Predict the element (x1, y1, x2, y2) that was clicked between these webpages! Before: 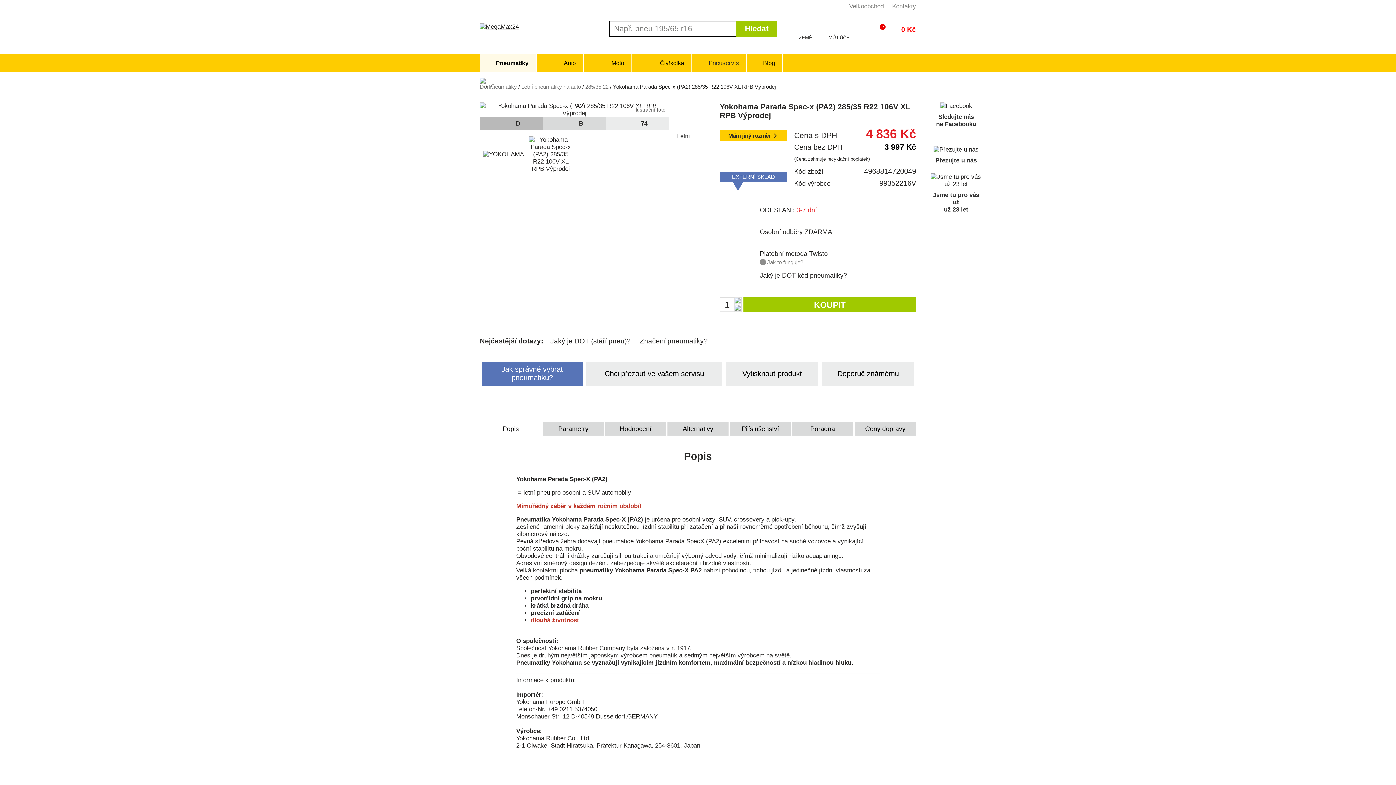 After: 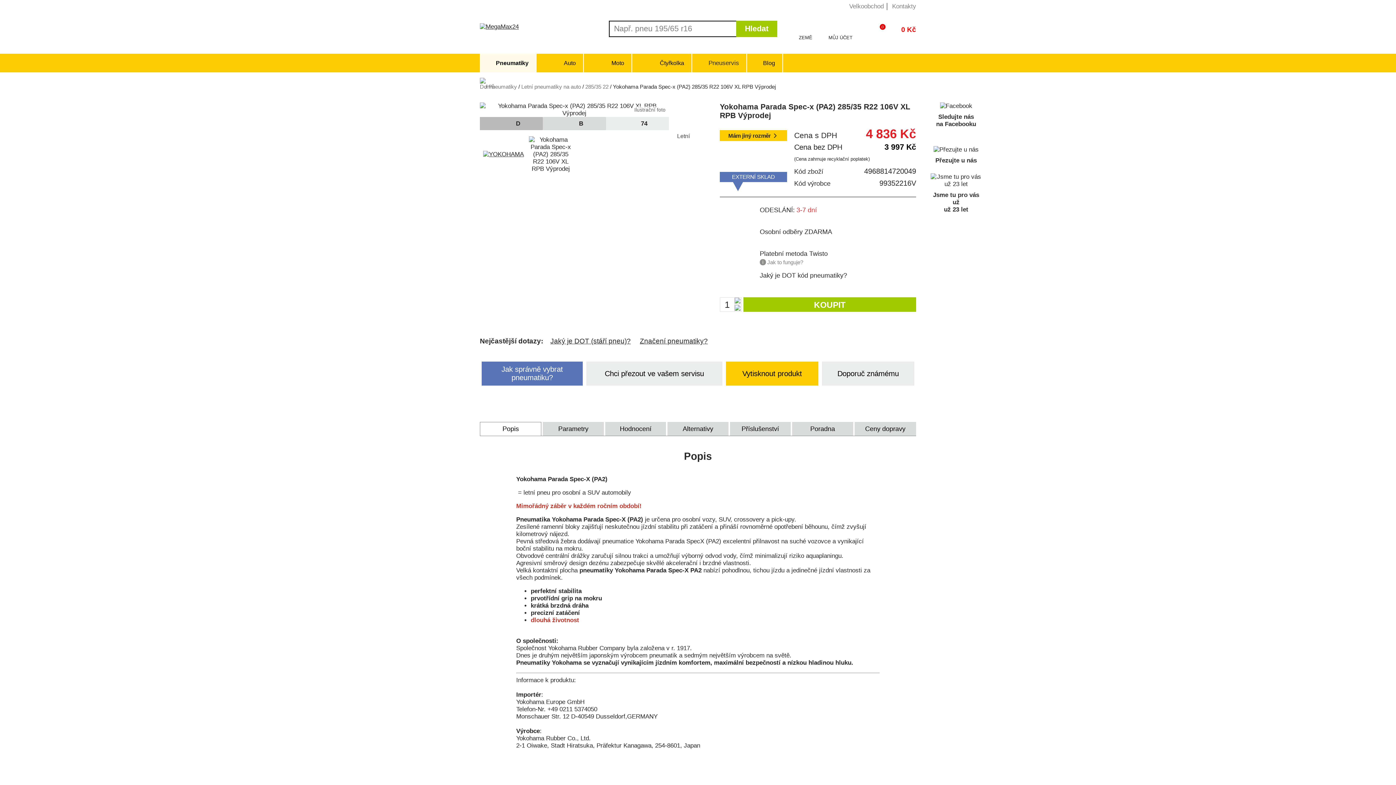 Action: label: Vytisknout produkt bbox: (726, 361, 818, 385)